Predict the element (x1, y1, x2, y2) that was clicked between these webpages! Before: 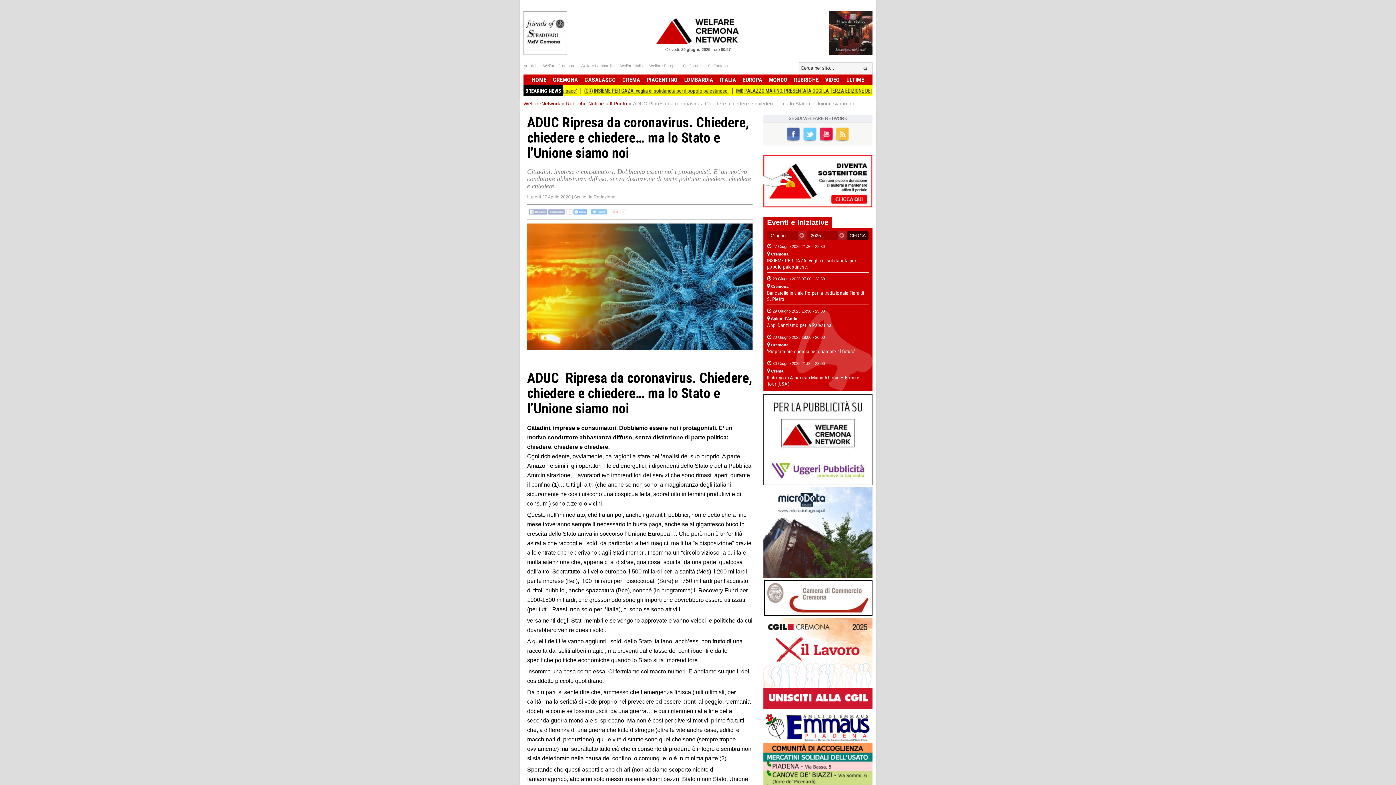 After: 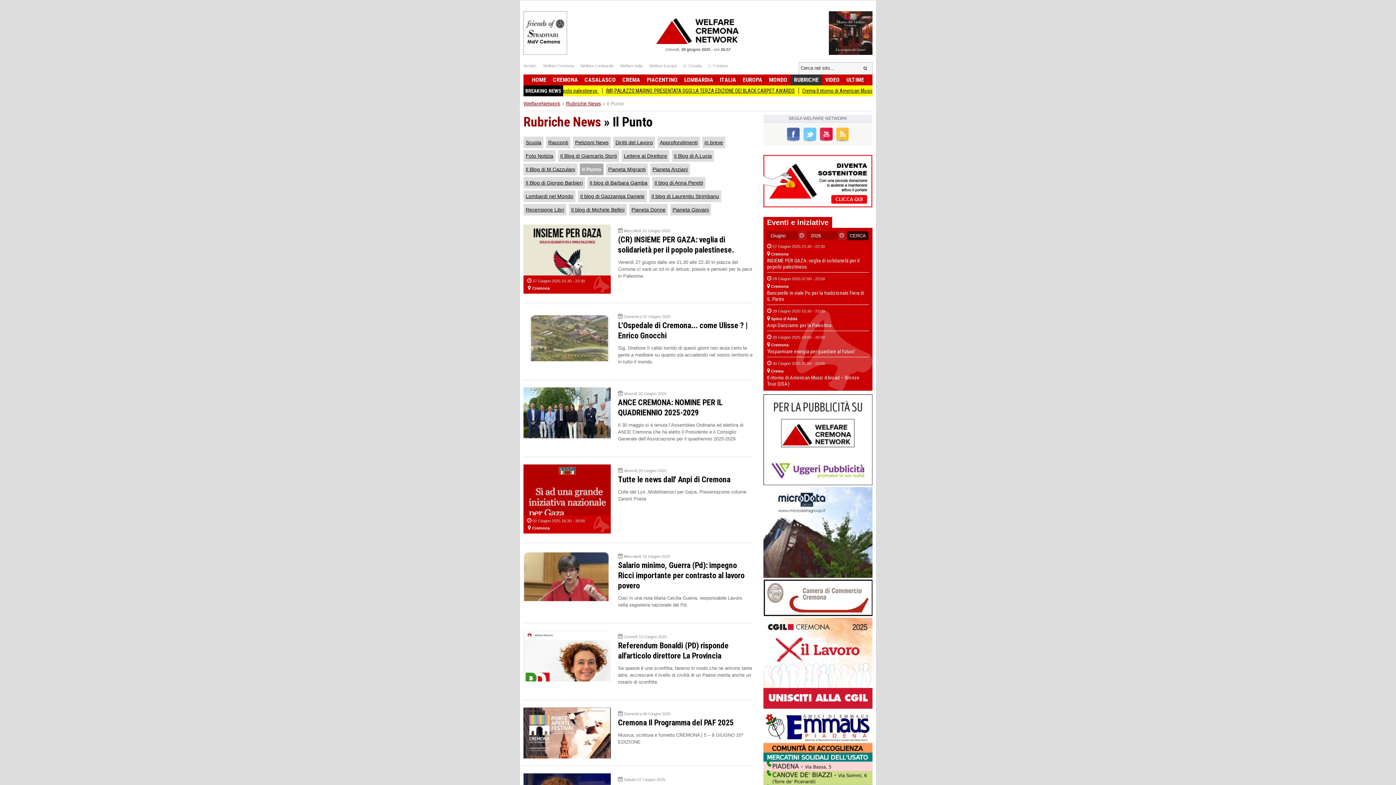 Action: bbox: (609, 100, 628, 106) label: Il Punto 